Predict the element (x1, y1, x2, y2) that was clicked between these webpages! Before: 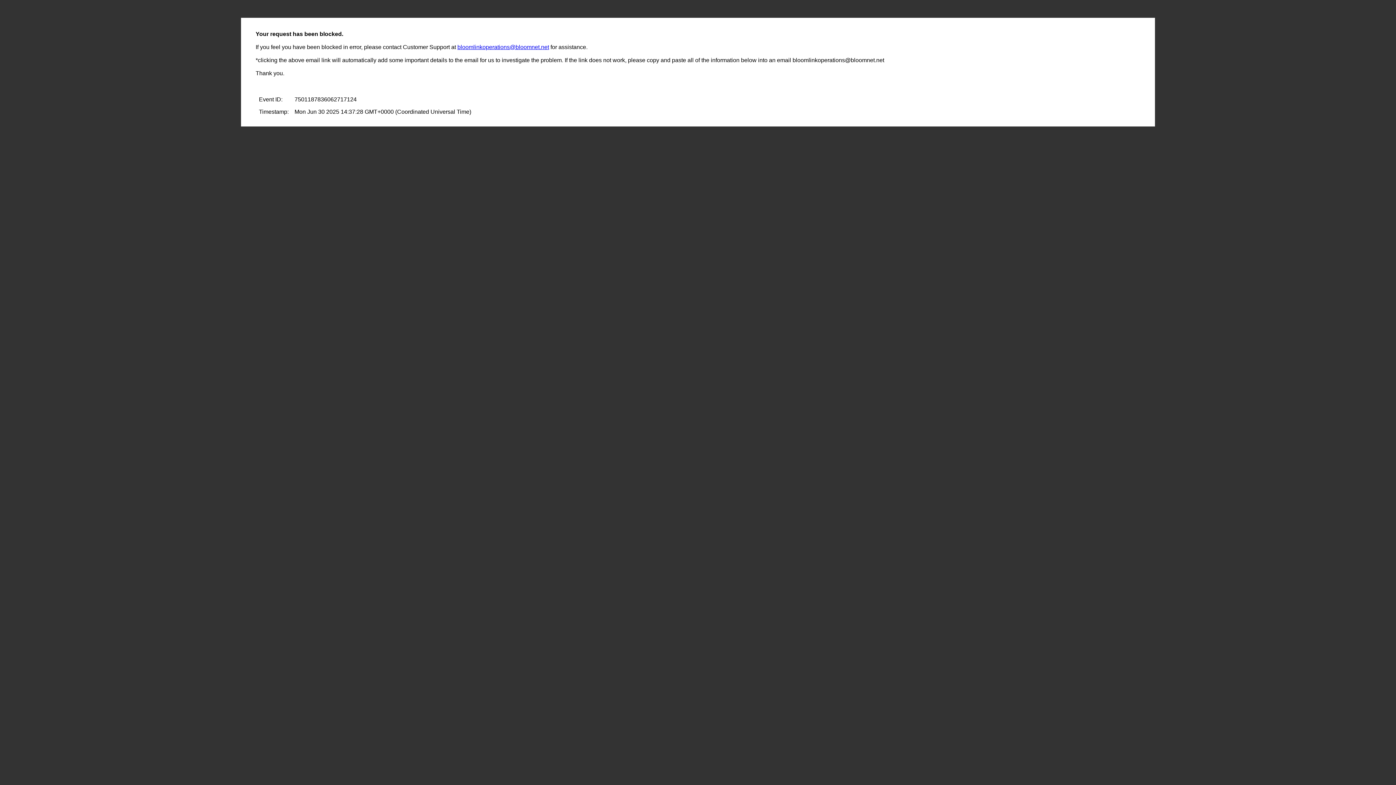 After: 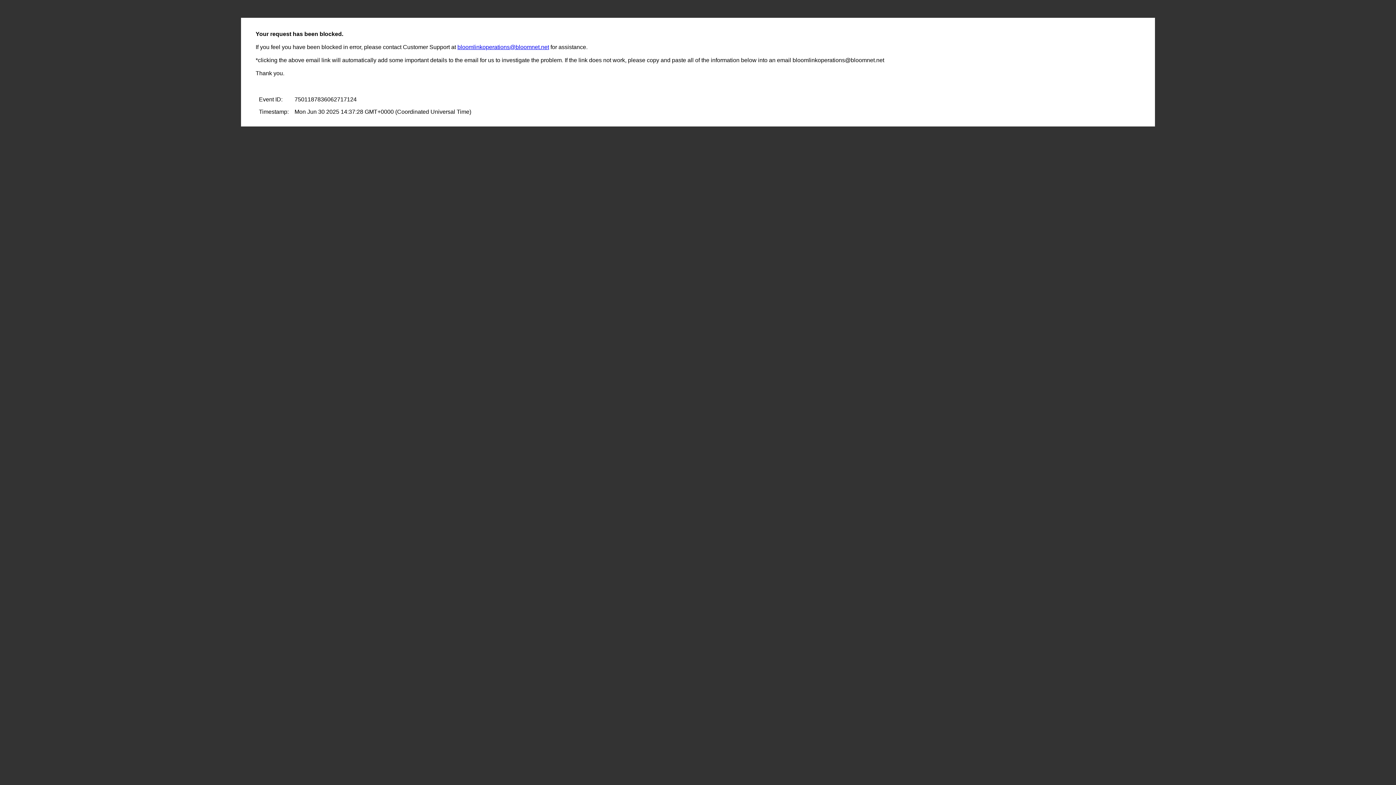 Action: label: bloomlinkoperations@bloomnet.net bbox: (457, 44, 549, 50)